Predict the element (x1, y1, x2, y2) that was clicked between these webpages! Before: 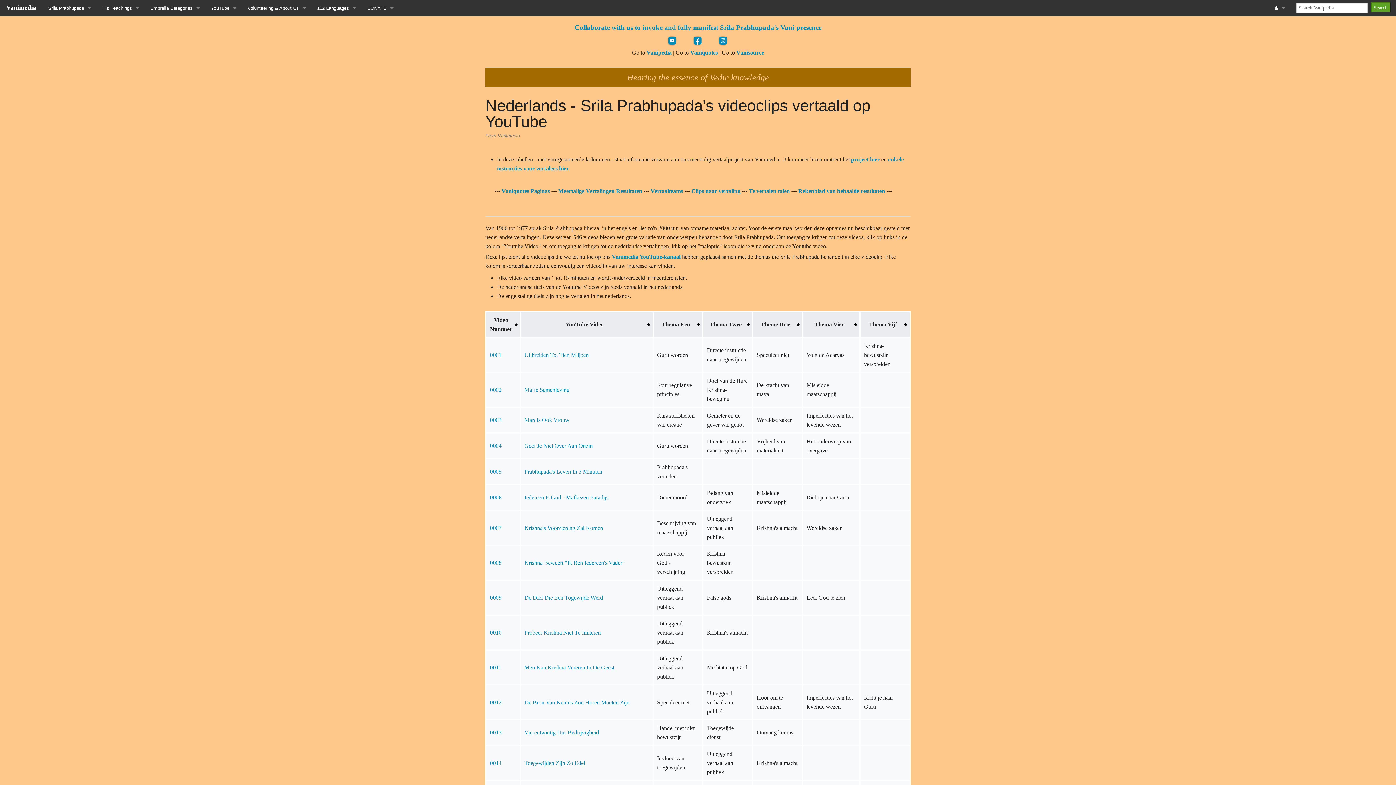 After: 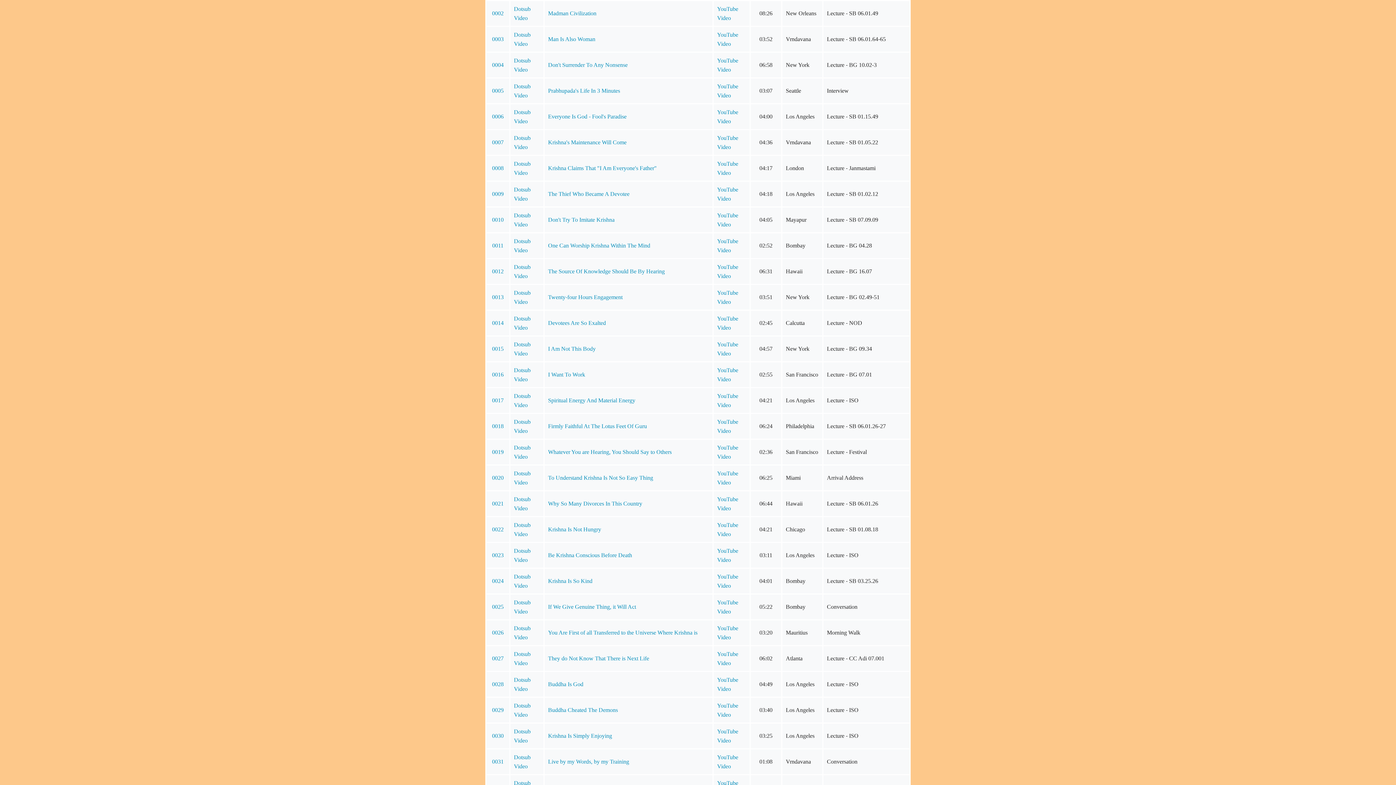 Action: label: 0002 bbox: (490, 387, 501, 393)